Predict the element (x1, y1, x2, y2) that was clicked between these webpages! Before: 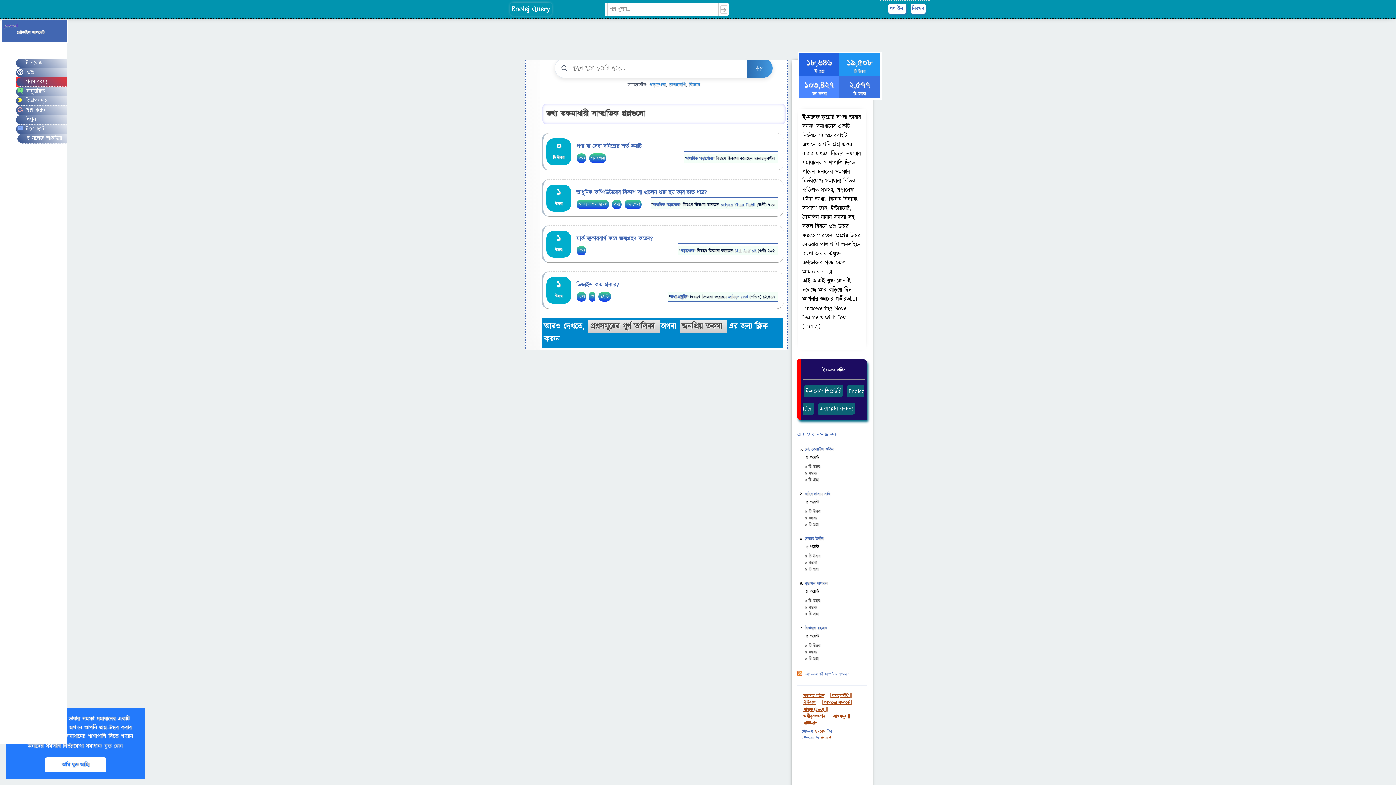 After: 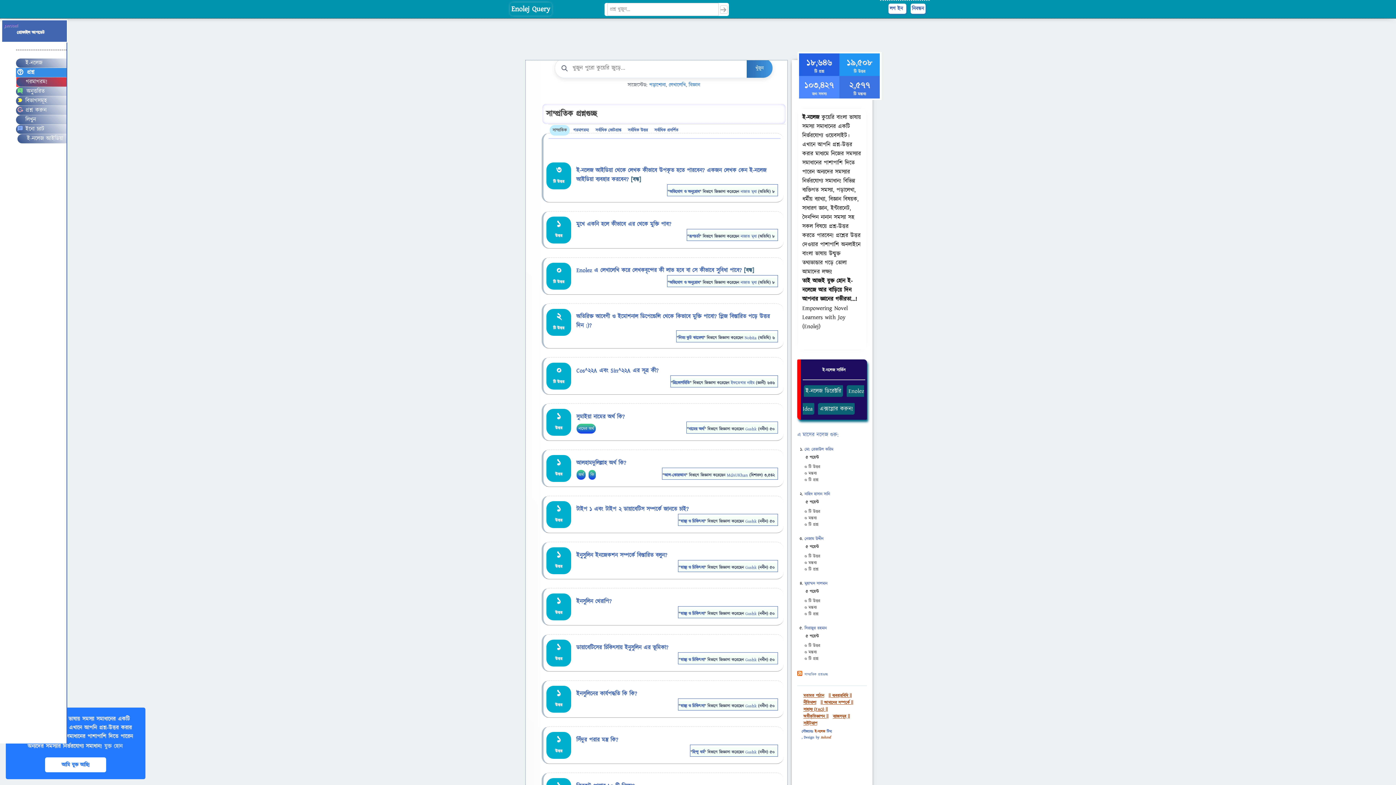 Action: label: প্রশ্ন bbox: (16, 68, 75, 77)